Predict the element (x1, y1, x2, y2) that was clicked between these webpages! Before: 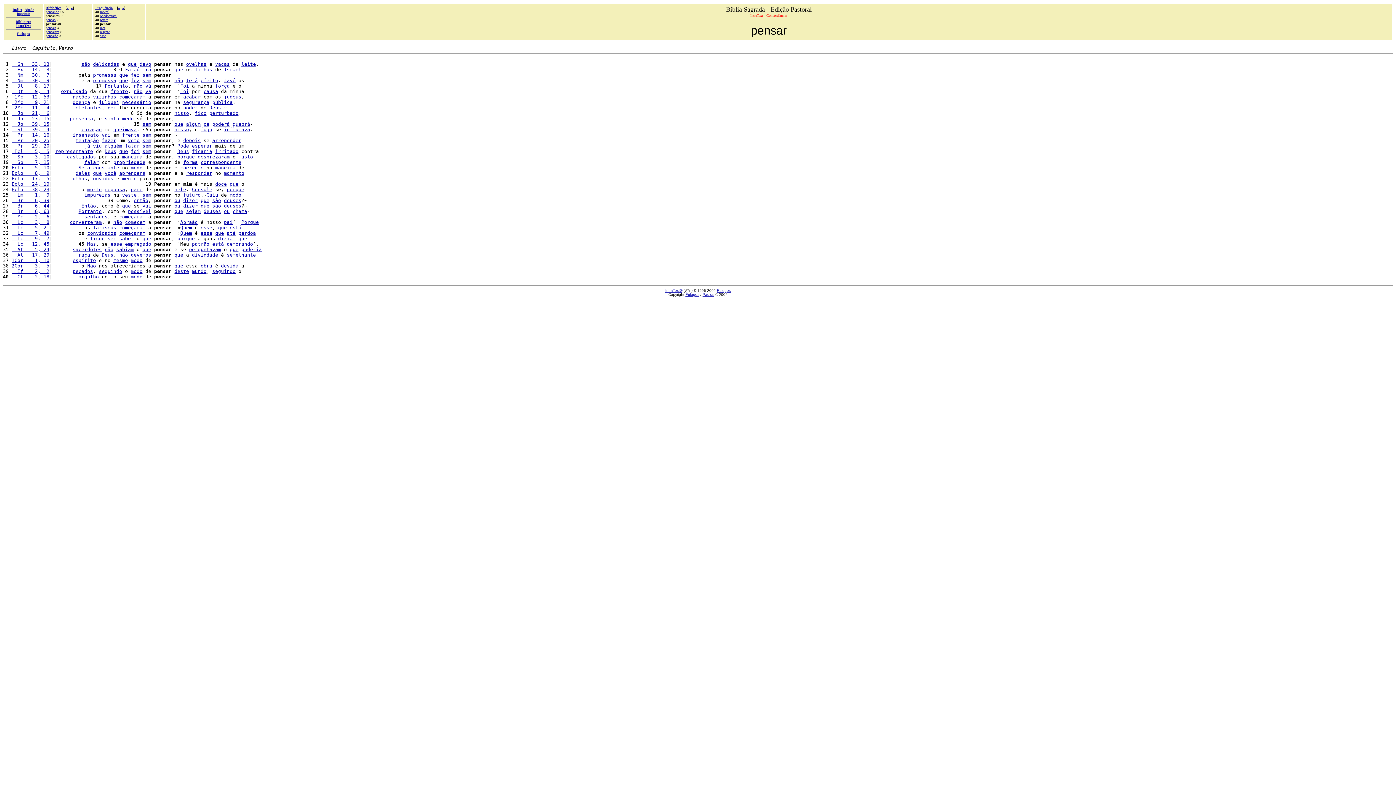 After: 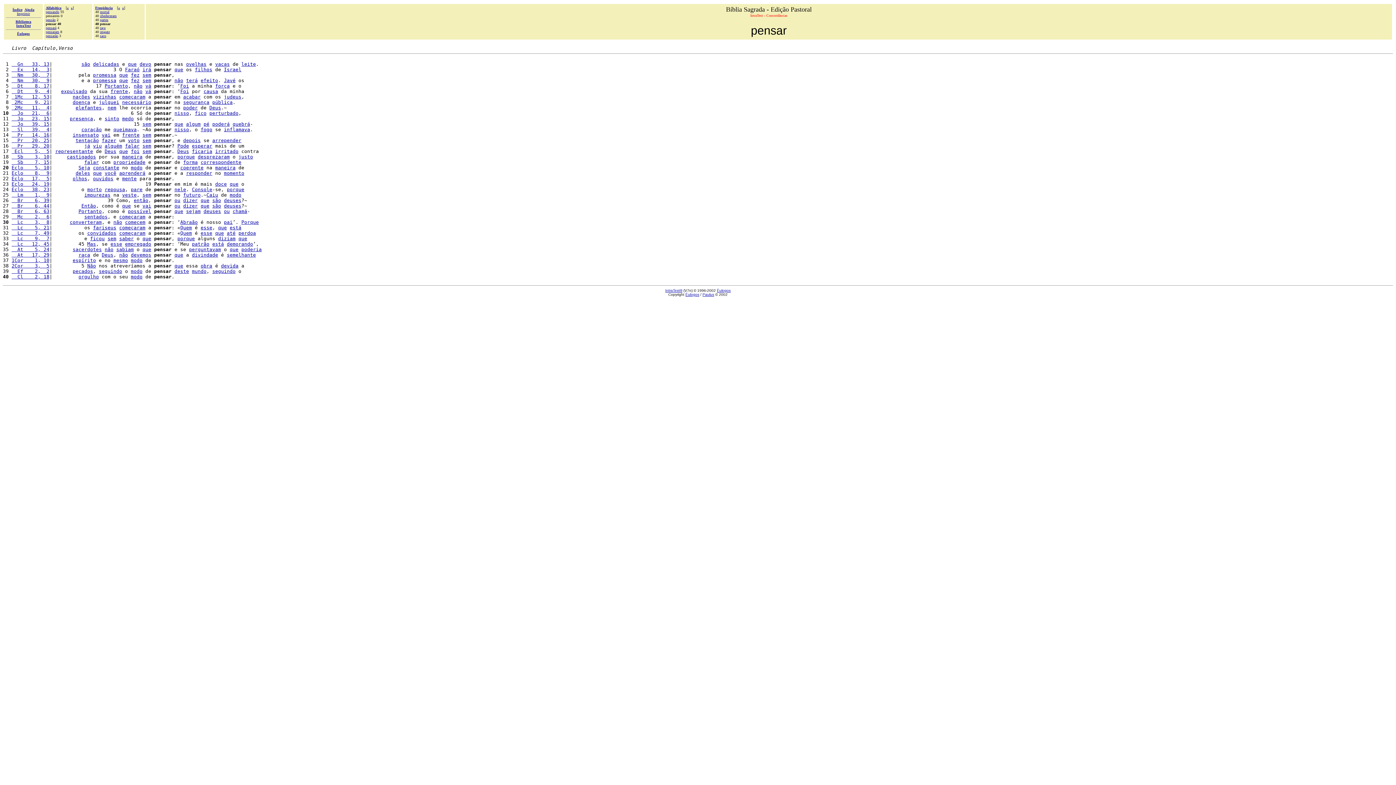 Action: bbox: (717, 288, 730, 292) label: Èulogos